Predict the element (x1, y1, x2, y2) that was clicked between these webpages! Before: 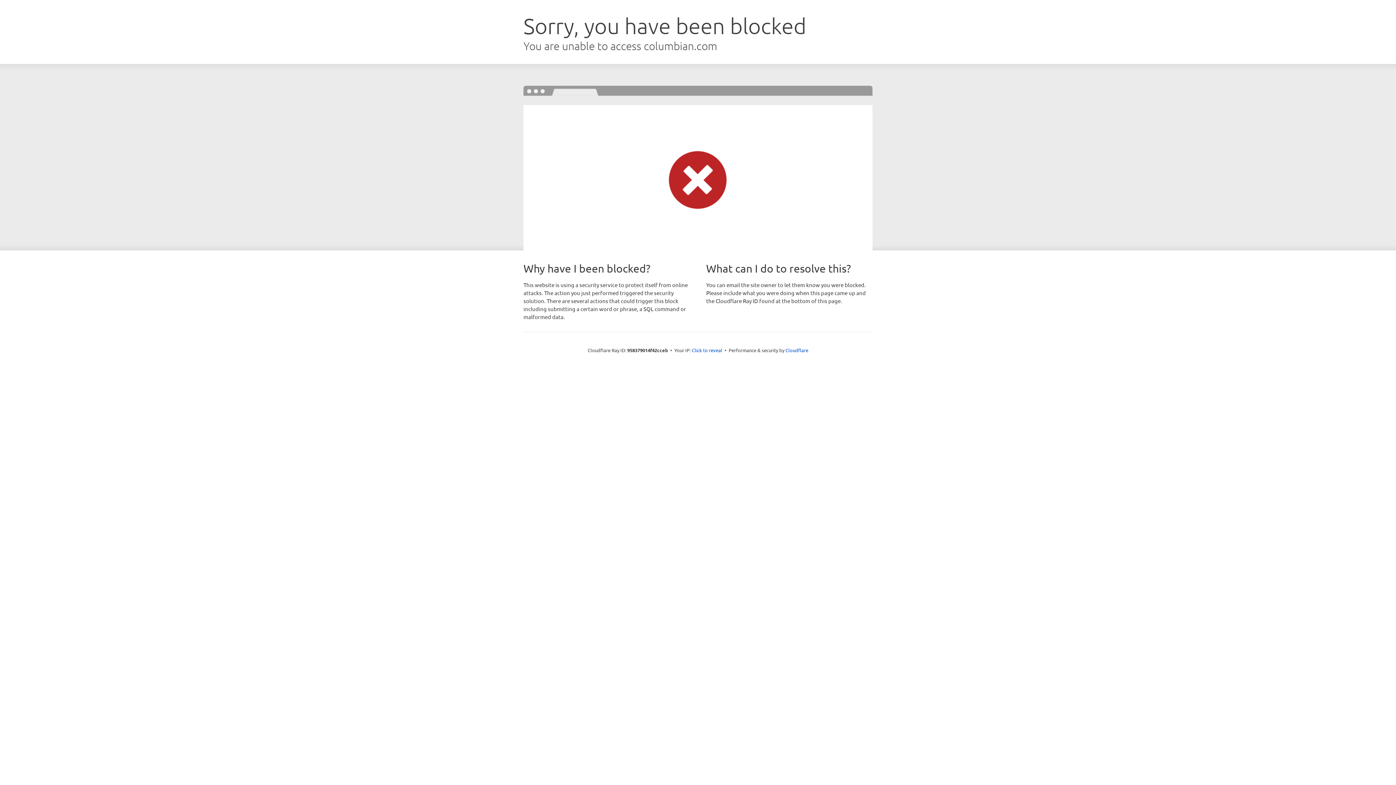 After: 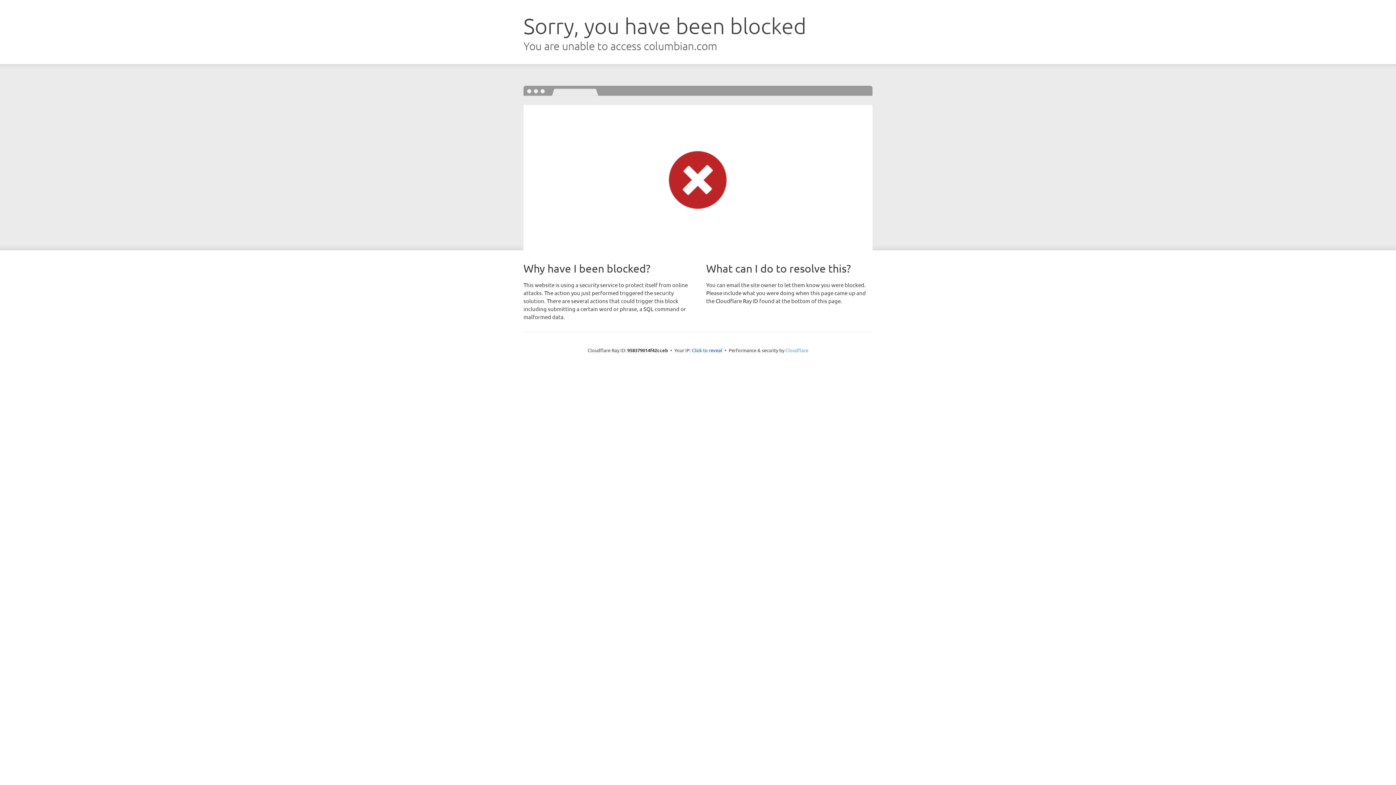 Action: label: Cloudflare bbox: (785, 347, 808, 353)